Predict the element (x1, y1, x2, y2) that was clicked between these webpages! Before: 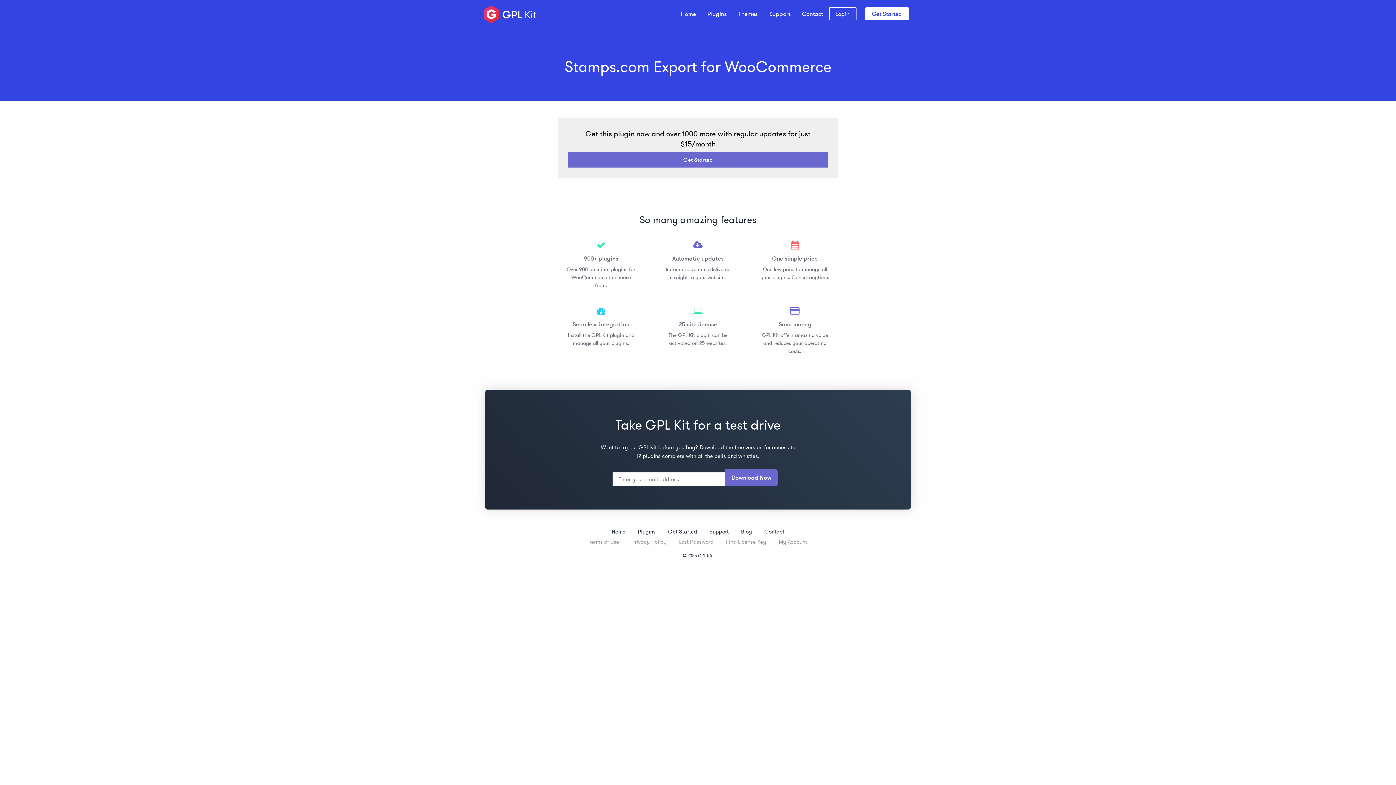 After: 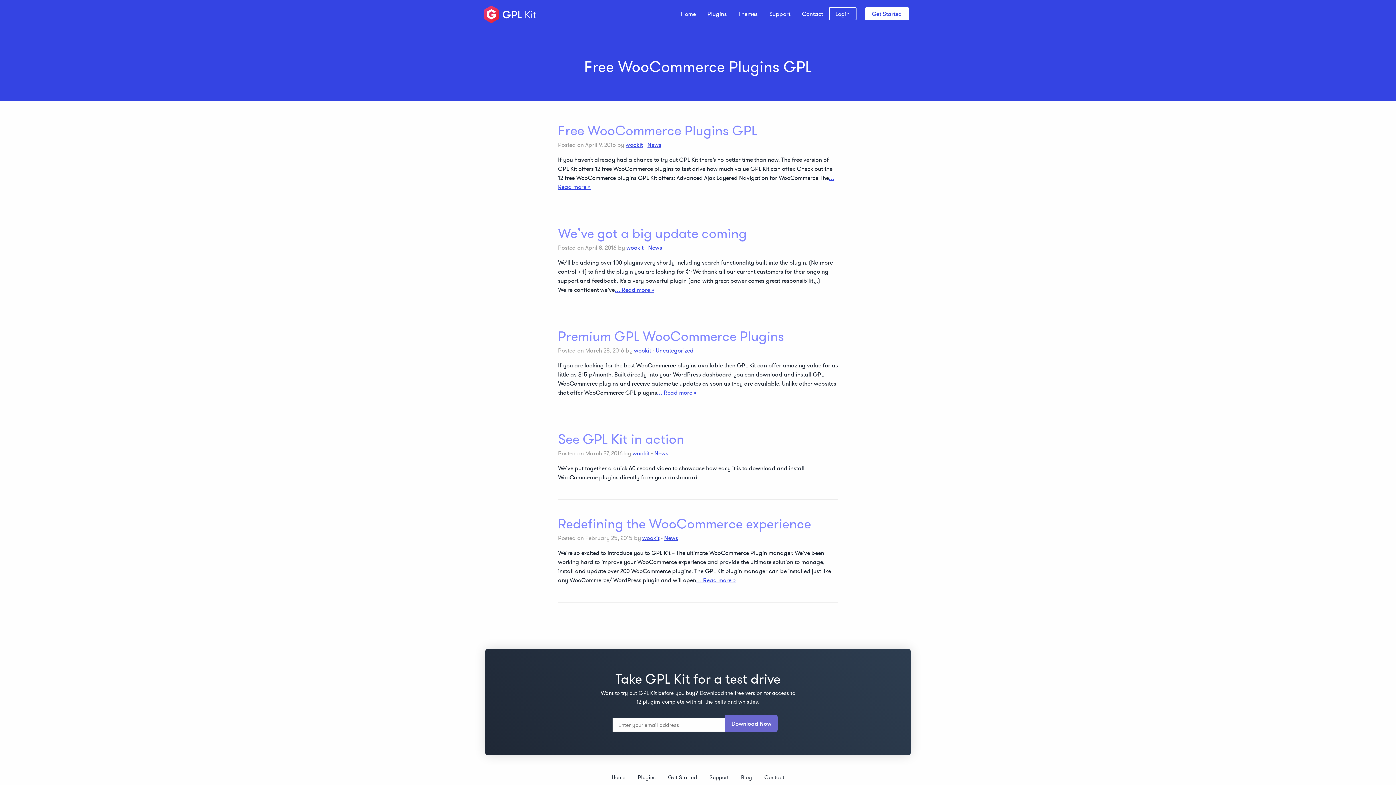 Action: bbox: (741, 528, 752, 535) label: Blog